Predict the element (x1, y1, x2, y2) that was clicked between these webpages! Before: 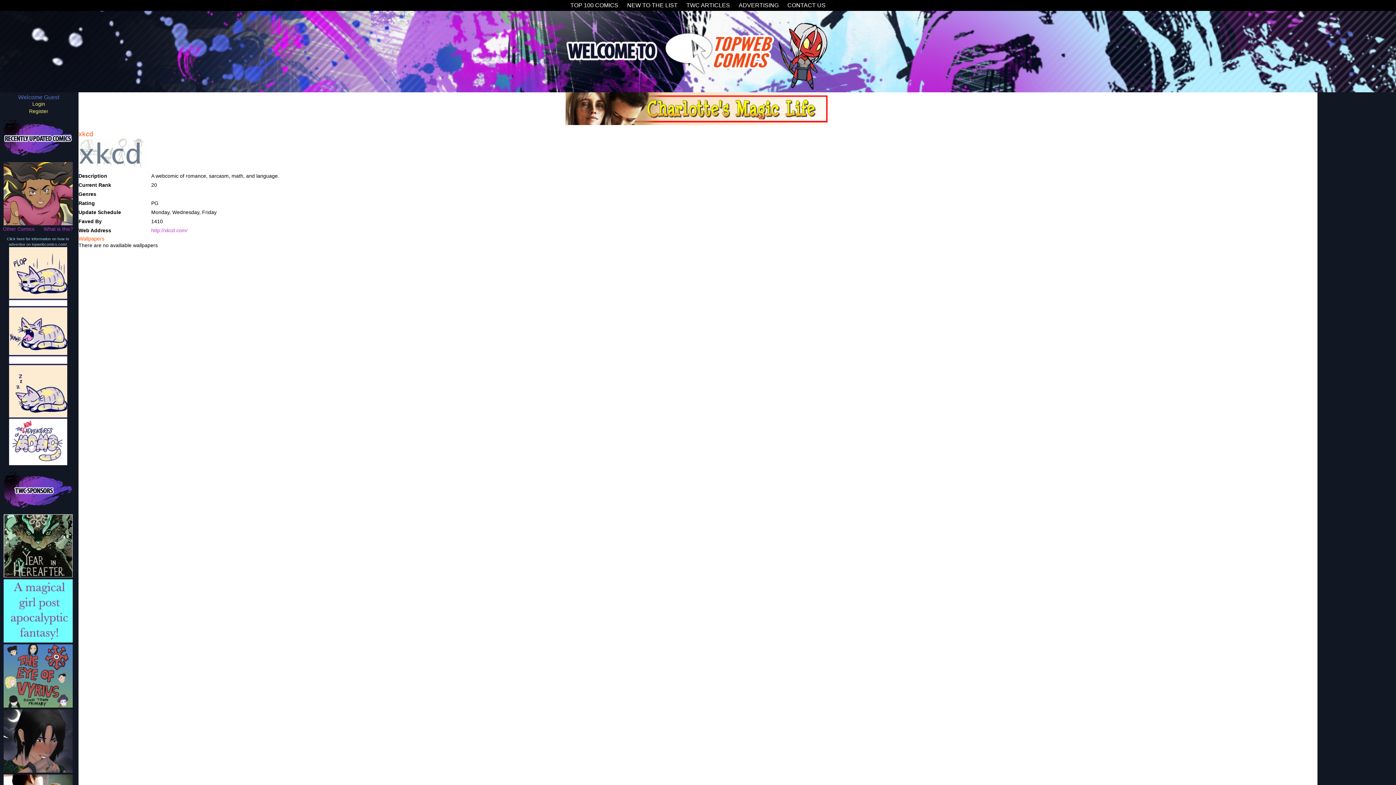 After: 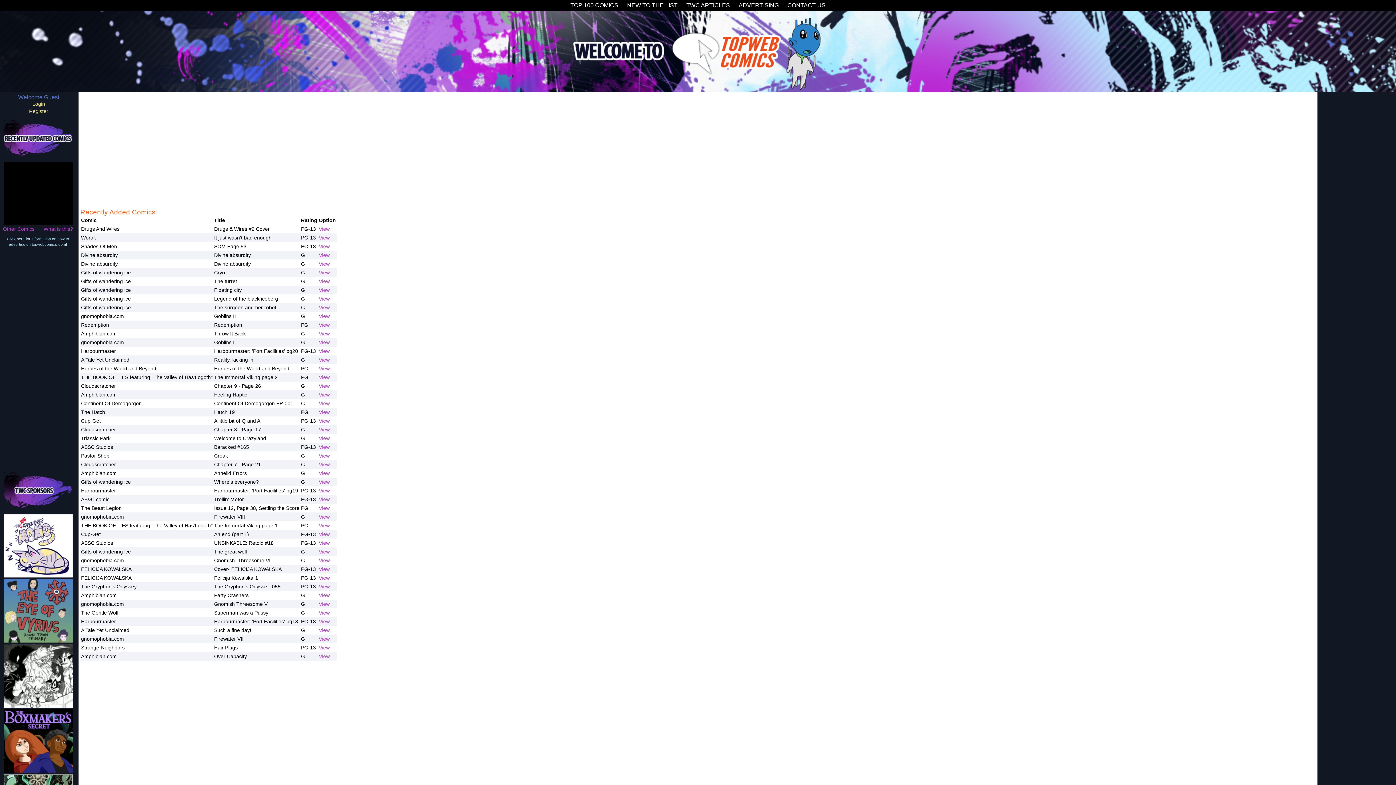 Action: bbox: (0, 225, 34, 232) label: Other Comics